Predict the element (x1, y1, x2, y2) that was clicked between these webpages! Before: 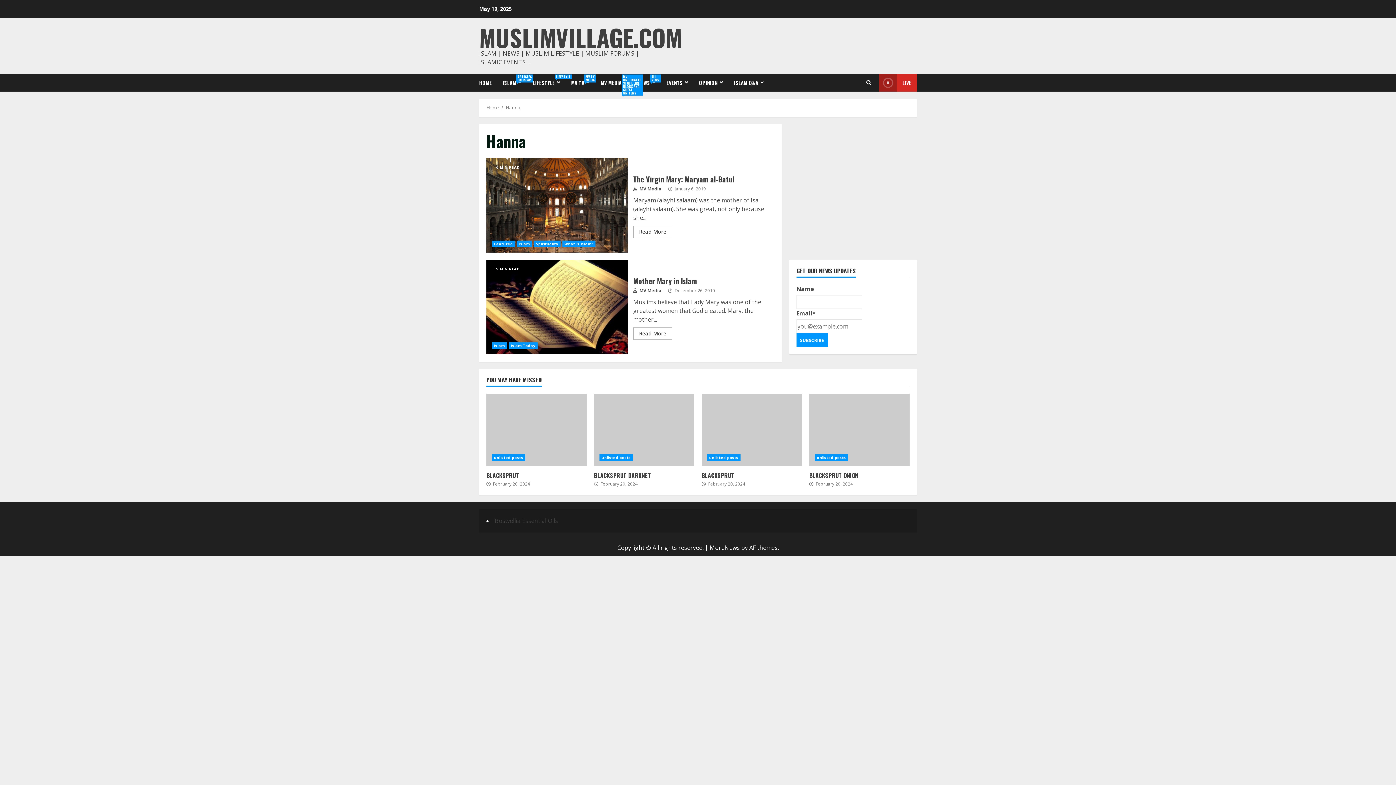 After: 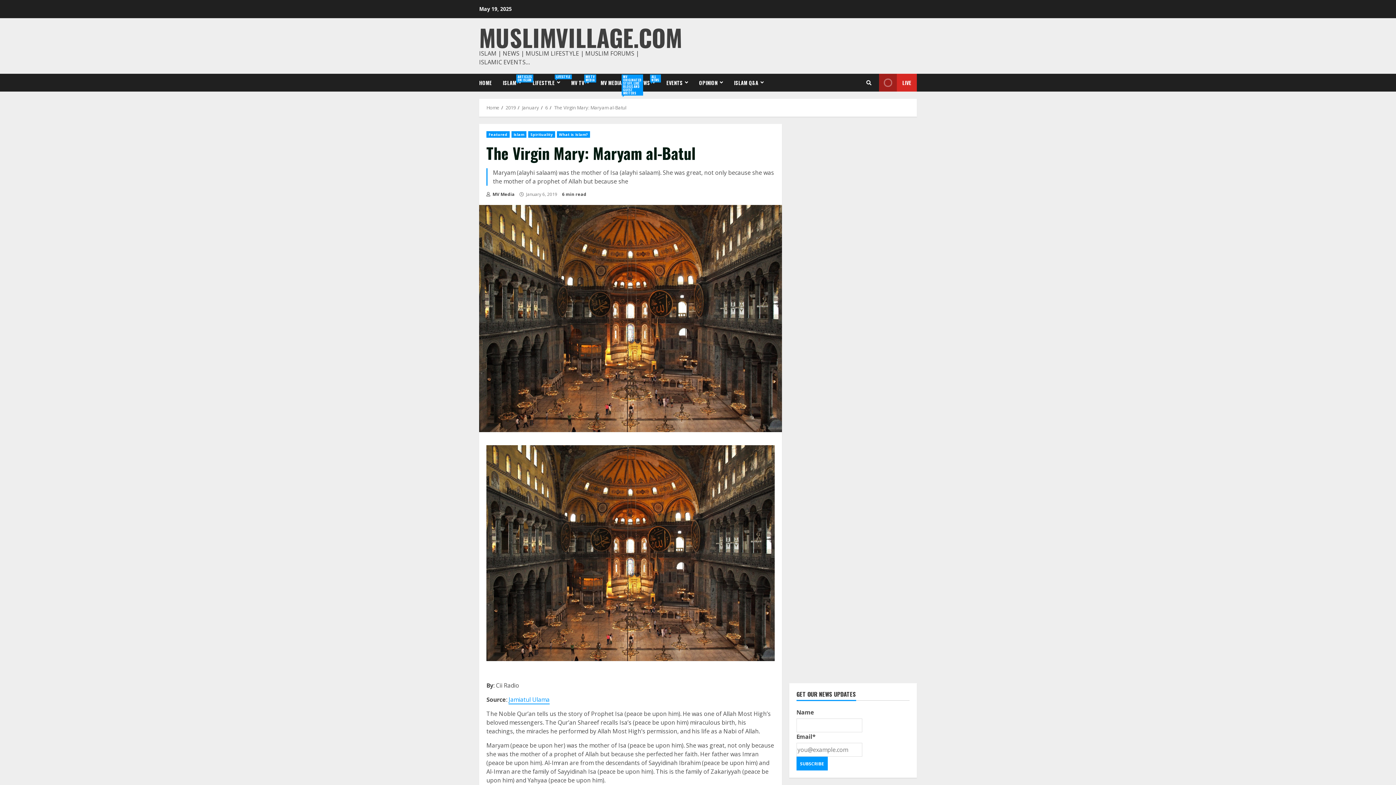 Action: bbox: (633, 173, 734, 184) label: The Virgin Mary: Maryam al-Batul